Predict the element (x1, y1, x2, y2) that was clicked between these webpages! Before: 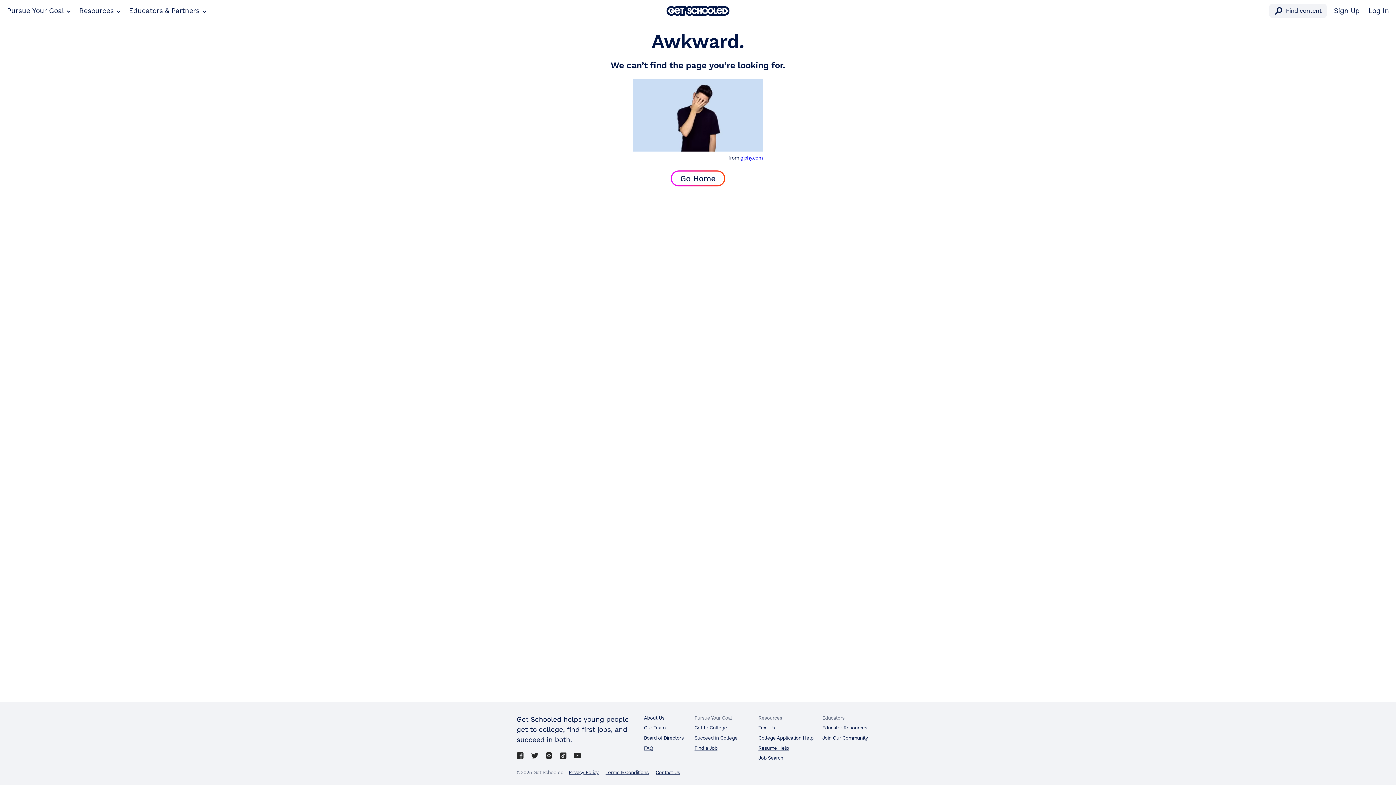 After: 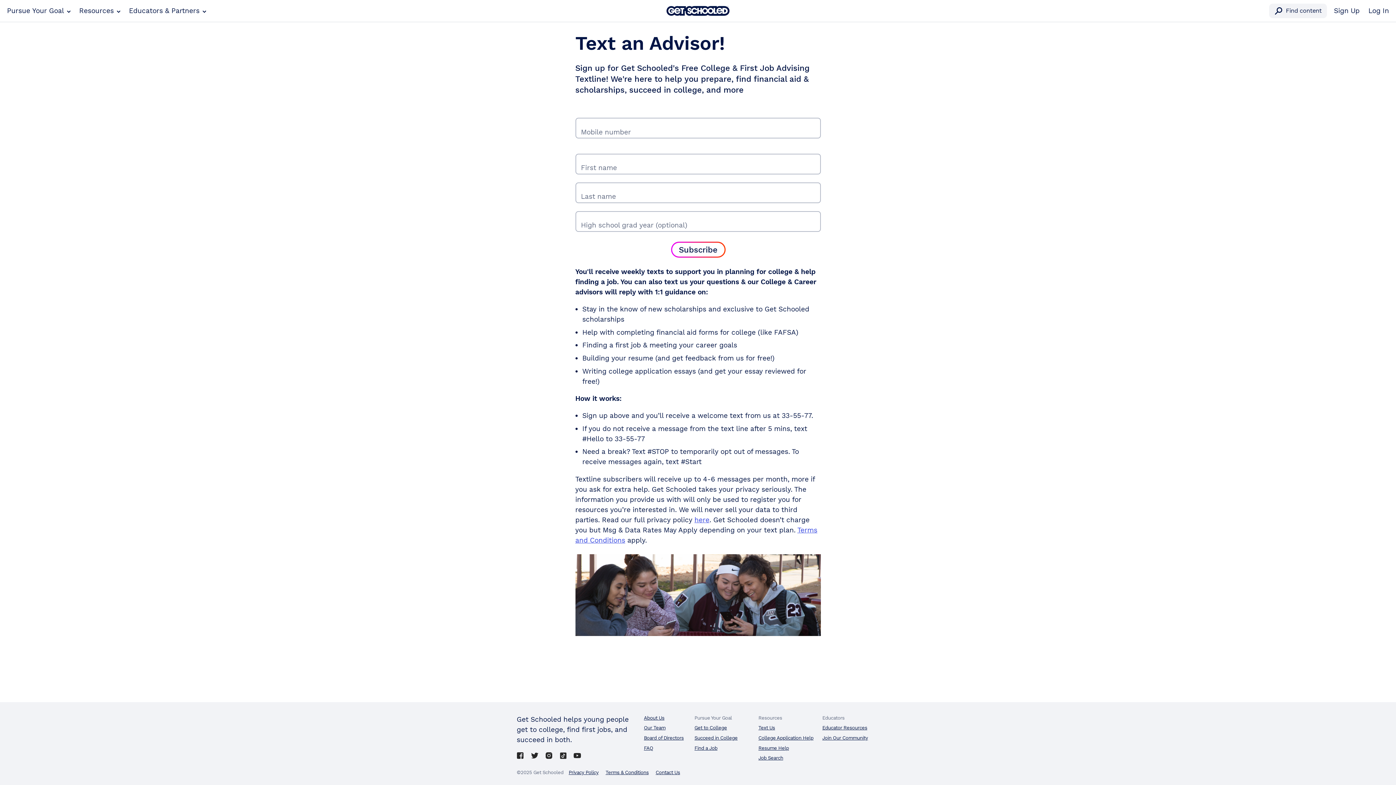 Action: bbox: (758, 724, 813, 732) label: Text Us